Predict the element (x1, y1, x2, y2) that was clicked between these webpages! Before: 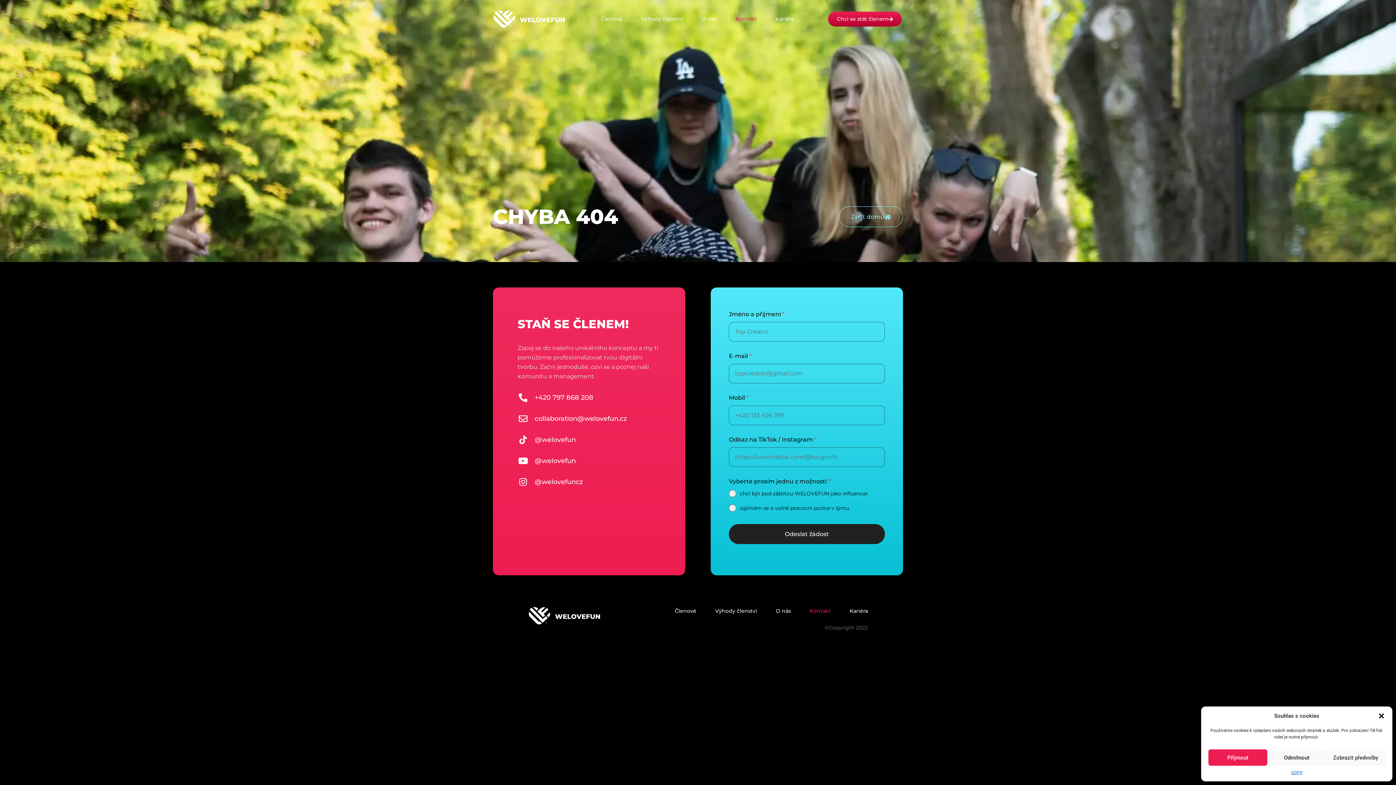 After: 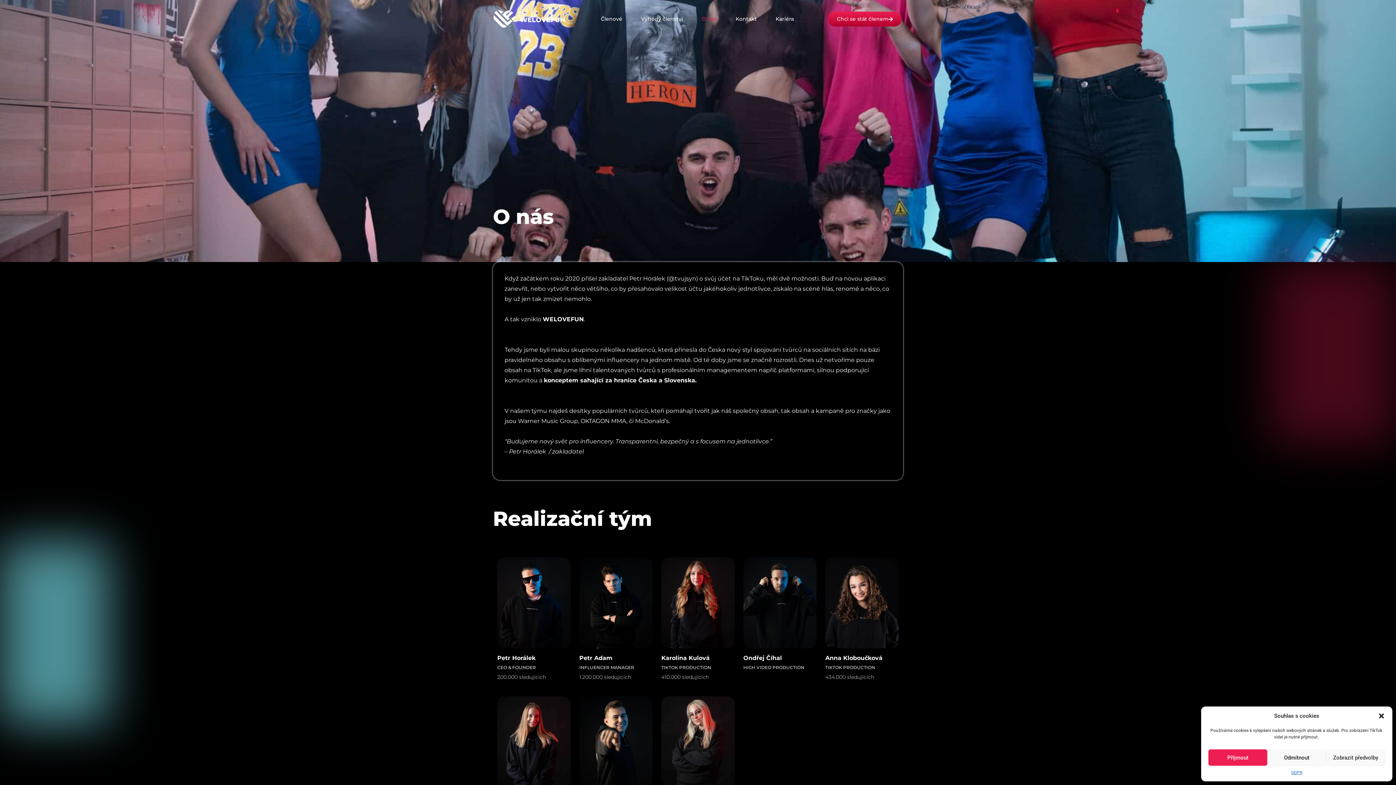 Action: label: O nás bbox: (702, 14, 716, 24)